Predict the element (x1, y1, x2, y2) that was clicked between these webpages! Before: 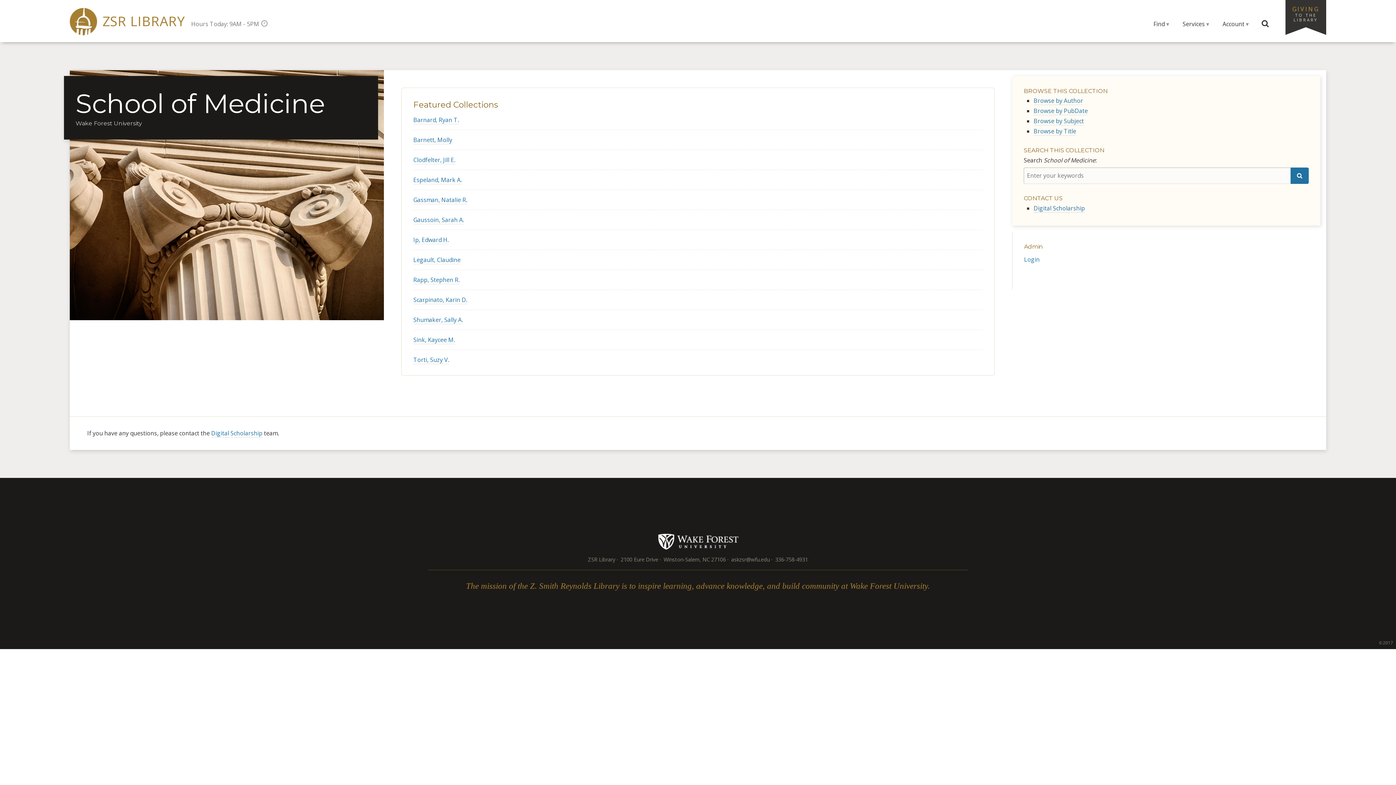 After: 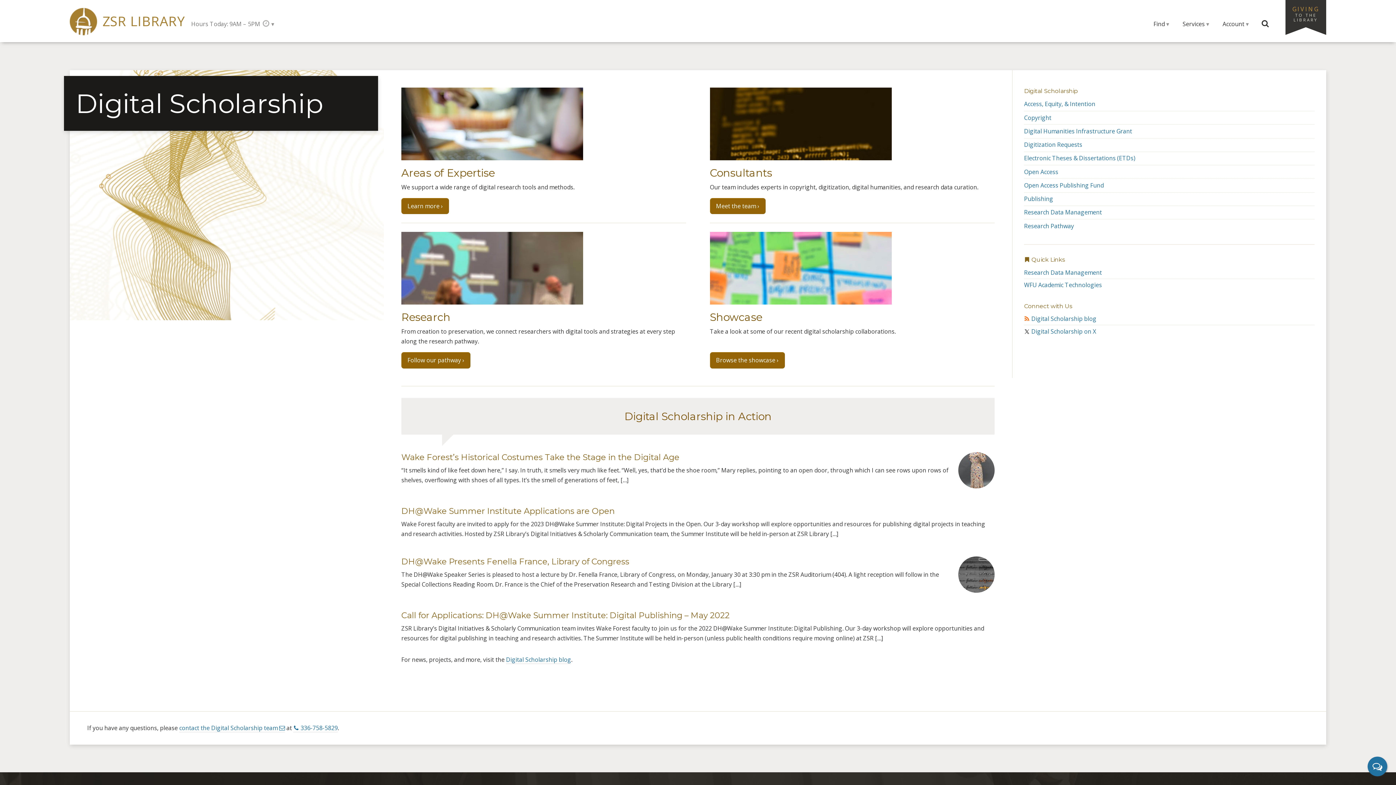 Action: label: Digital Scholarship bbox: (211, 429, 262, 437)